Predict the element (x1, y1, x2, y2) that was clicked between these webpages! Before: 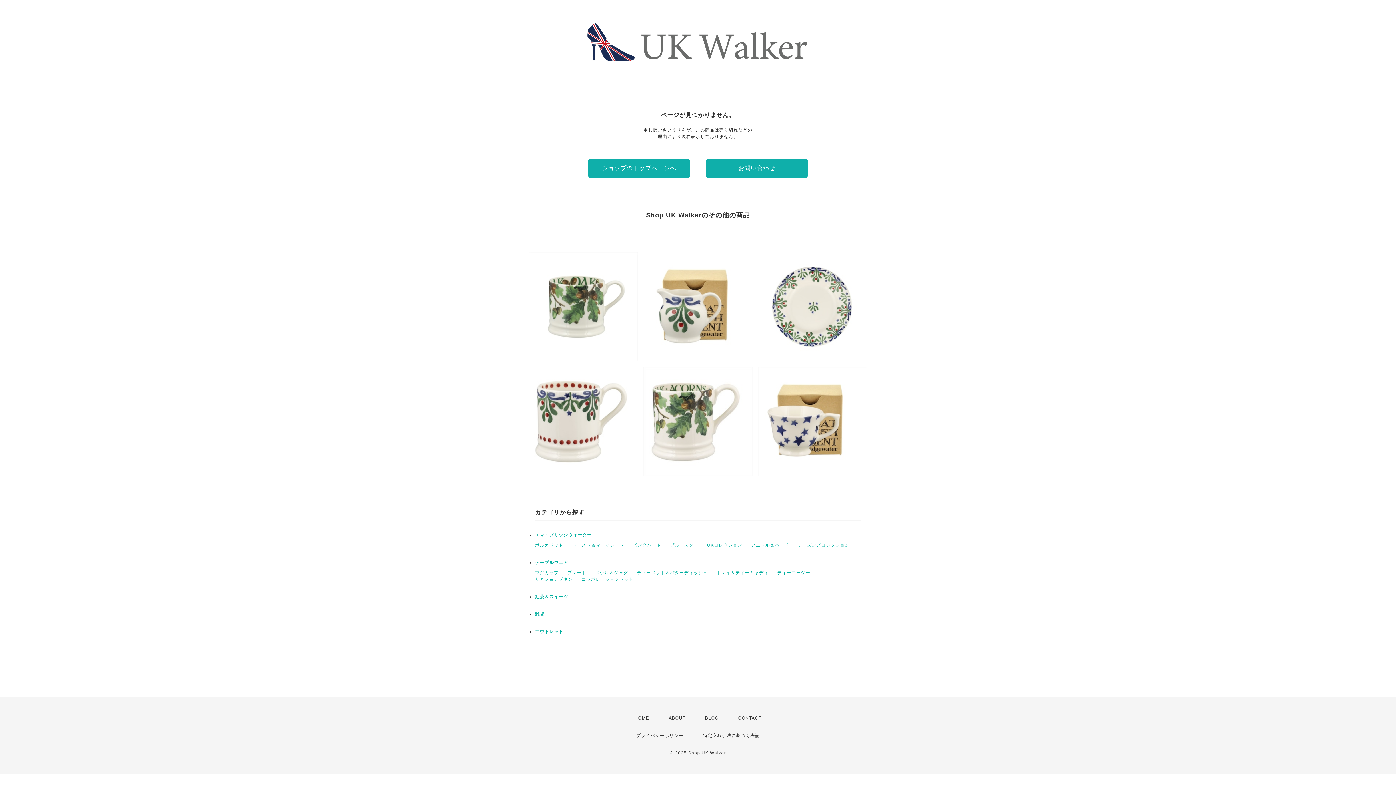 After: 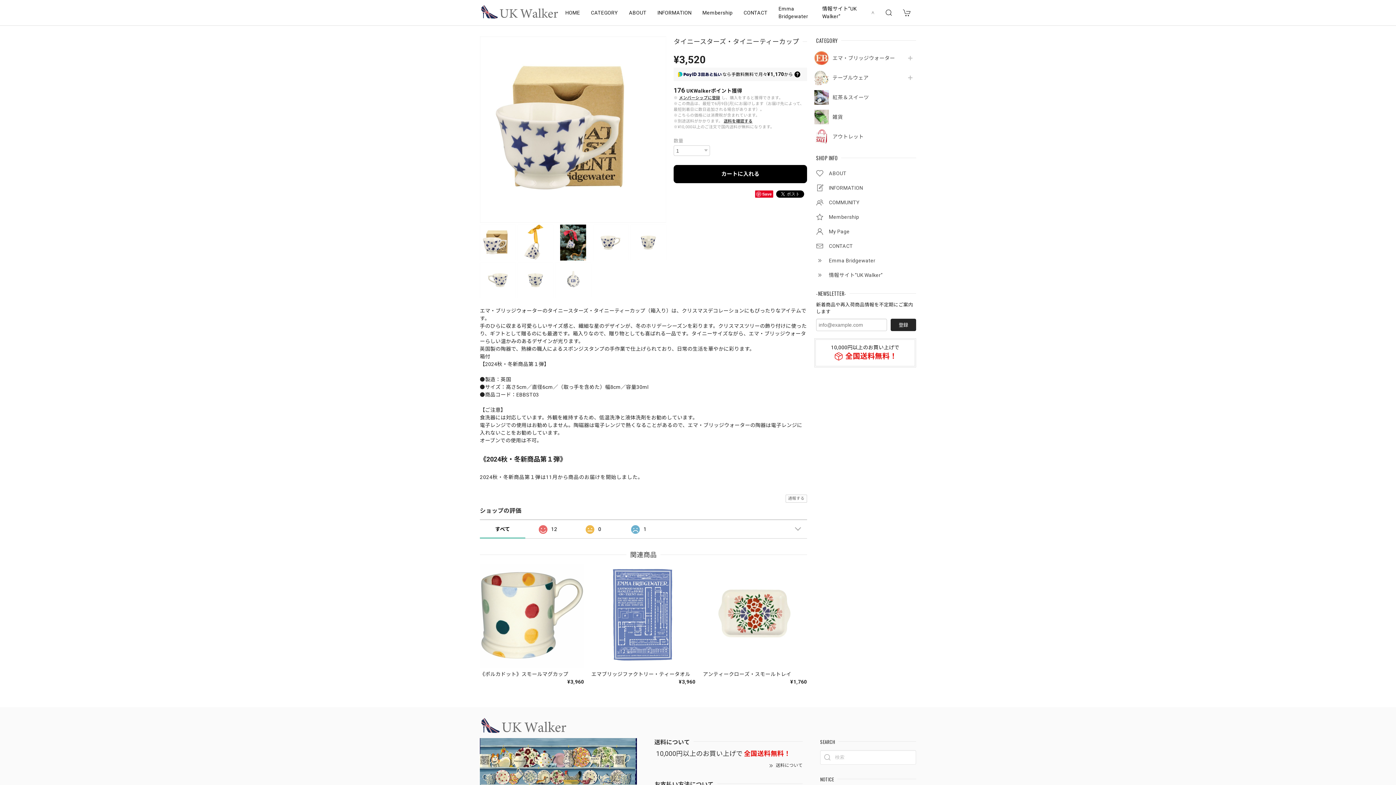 Action: bbox: (758, 367, 867, 476) label: タイニースターズ・タイニーティーカップ
¥3,520